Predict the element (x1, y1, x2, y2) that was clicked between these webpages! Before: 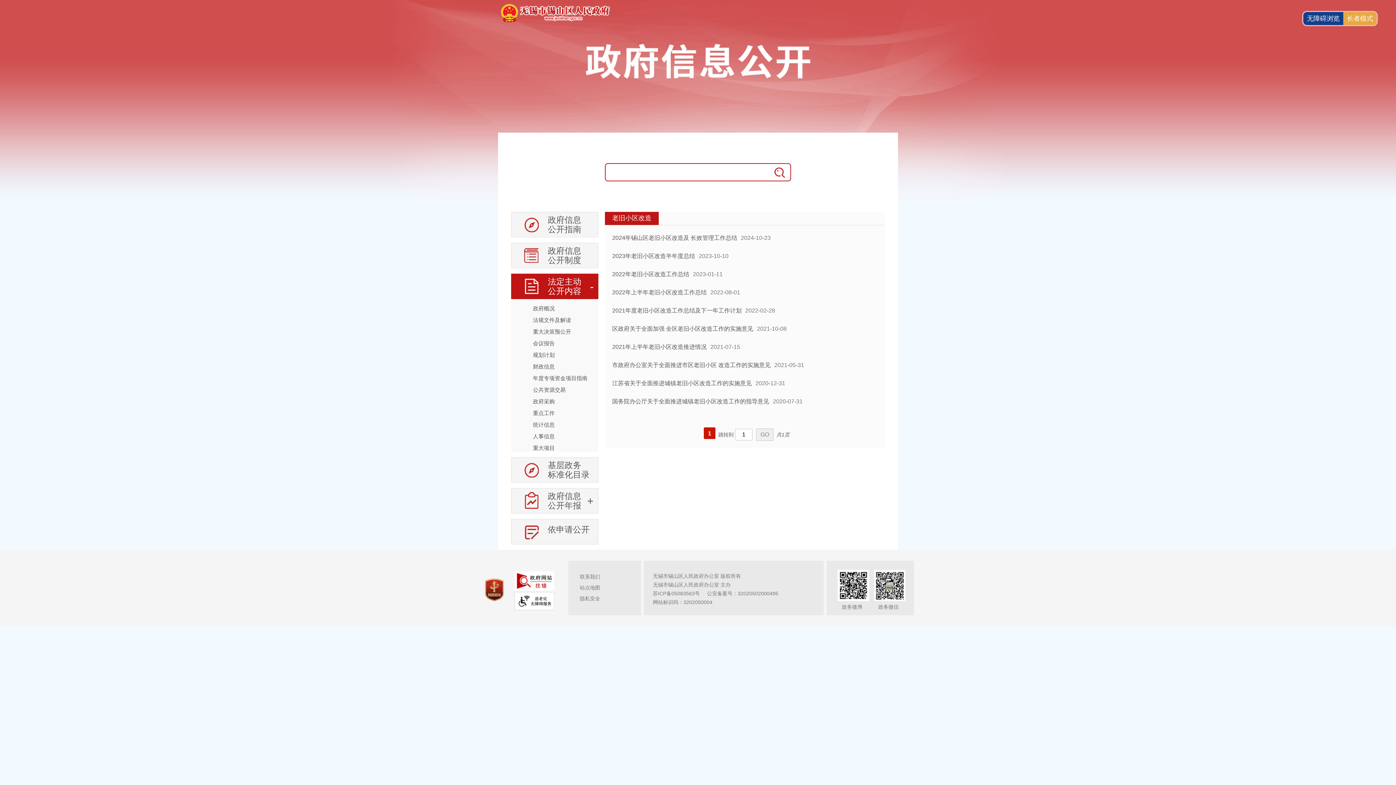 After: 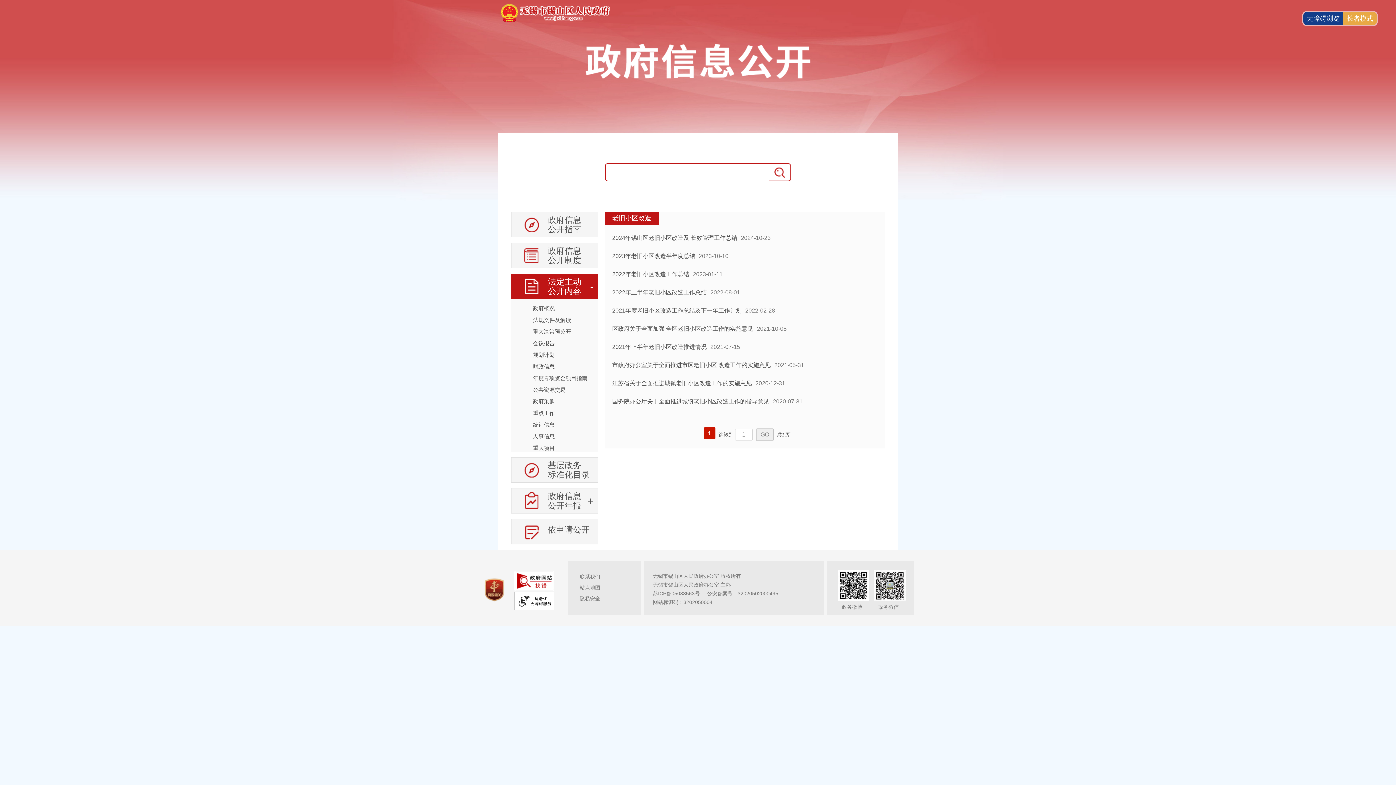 Action: bbox: (653, 599, 712, 605) label: 网站标识码：3202050004